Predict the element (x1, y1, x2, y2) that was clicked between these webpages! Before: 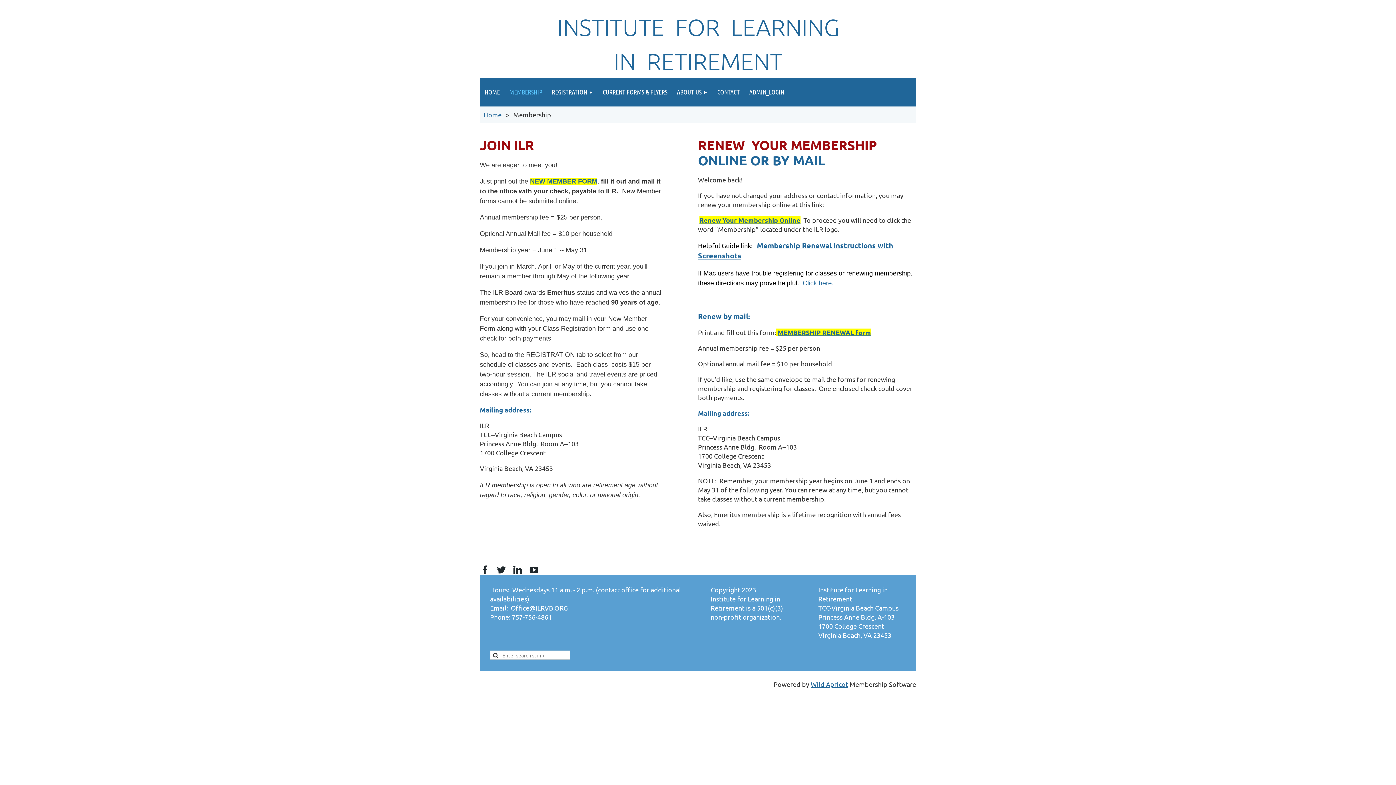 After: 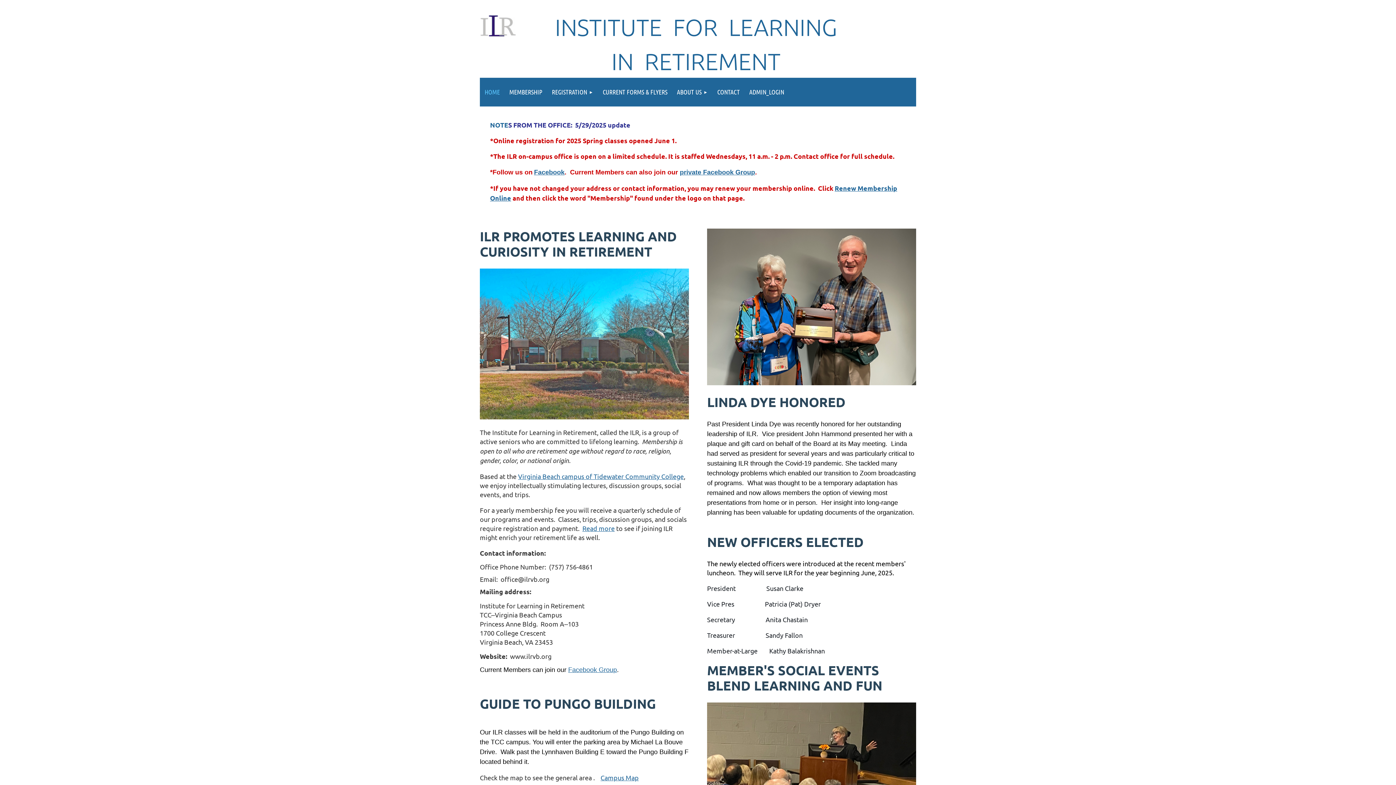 Action: label: HOME bbox: (480, 77, 504, 106)